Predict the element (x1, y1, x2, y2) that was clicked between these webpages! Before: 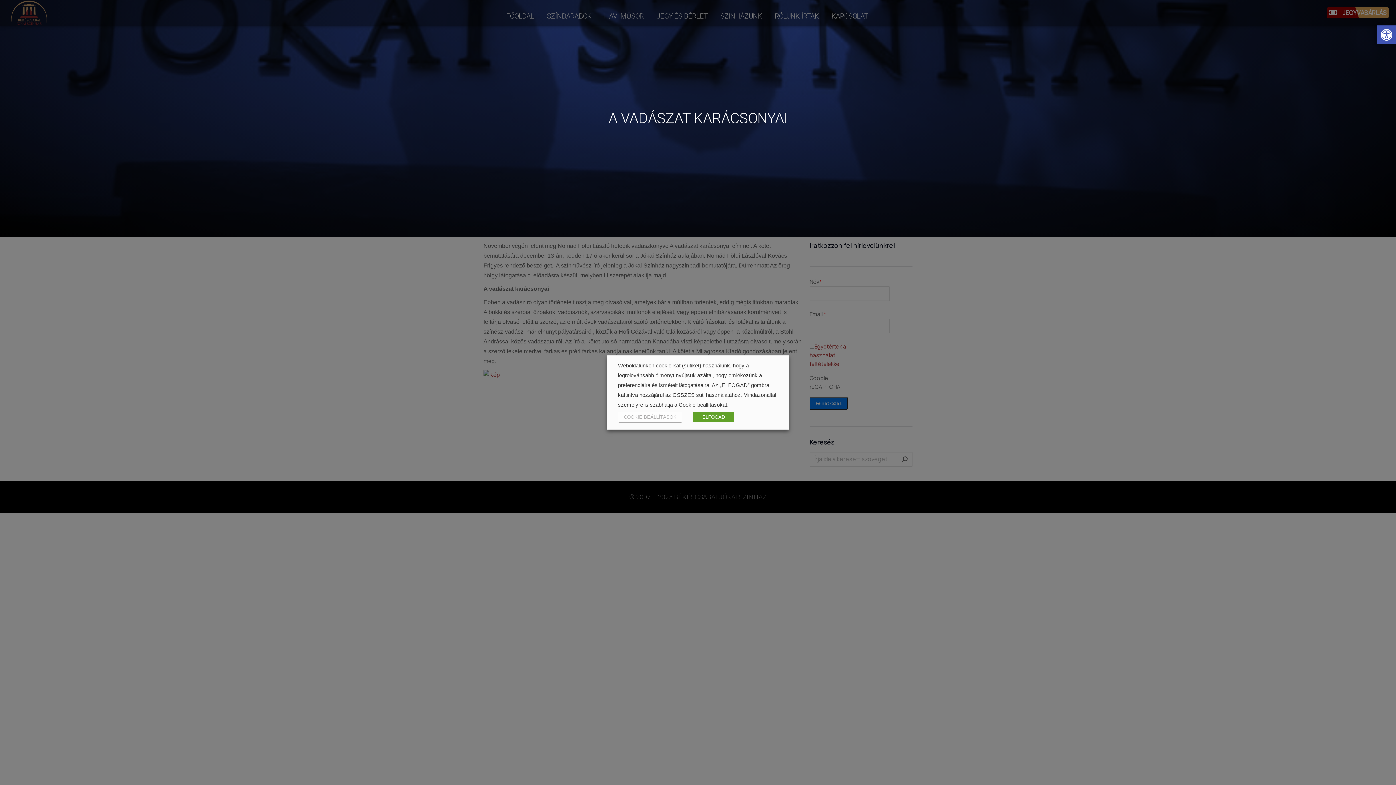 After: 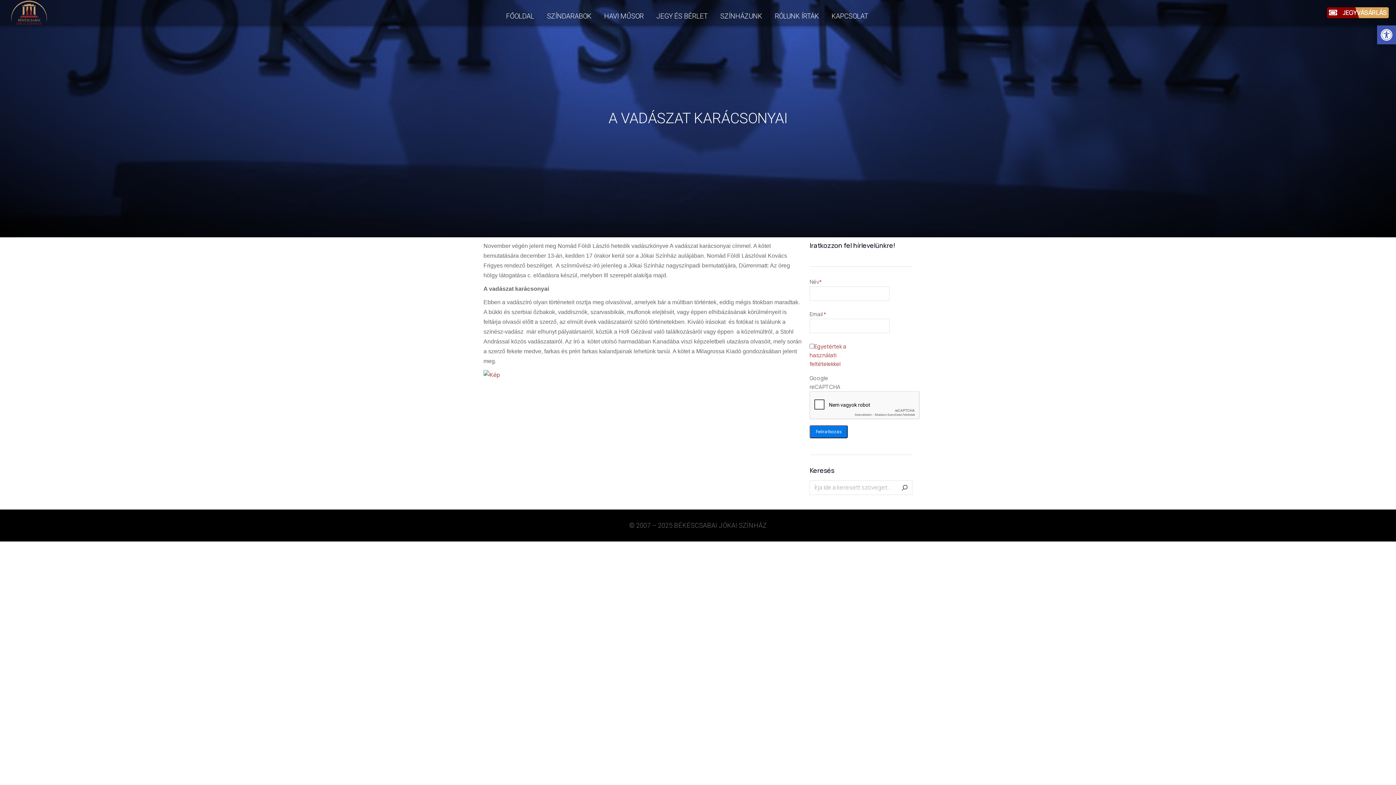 Action: bbox: (693, 412, 734, 422) label: ELFOGAD